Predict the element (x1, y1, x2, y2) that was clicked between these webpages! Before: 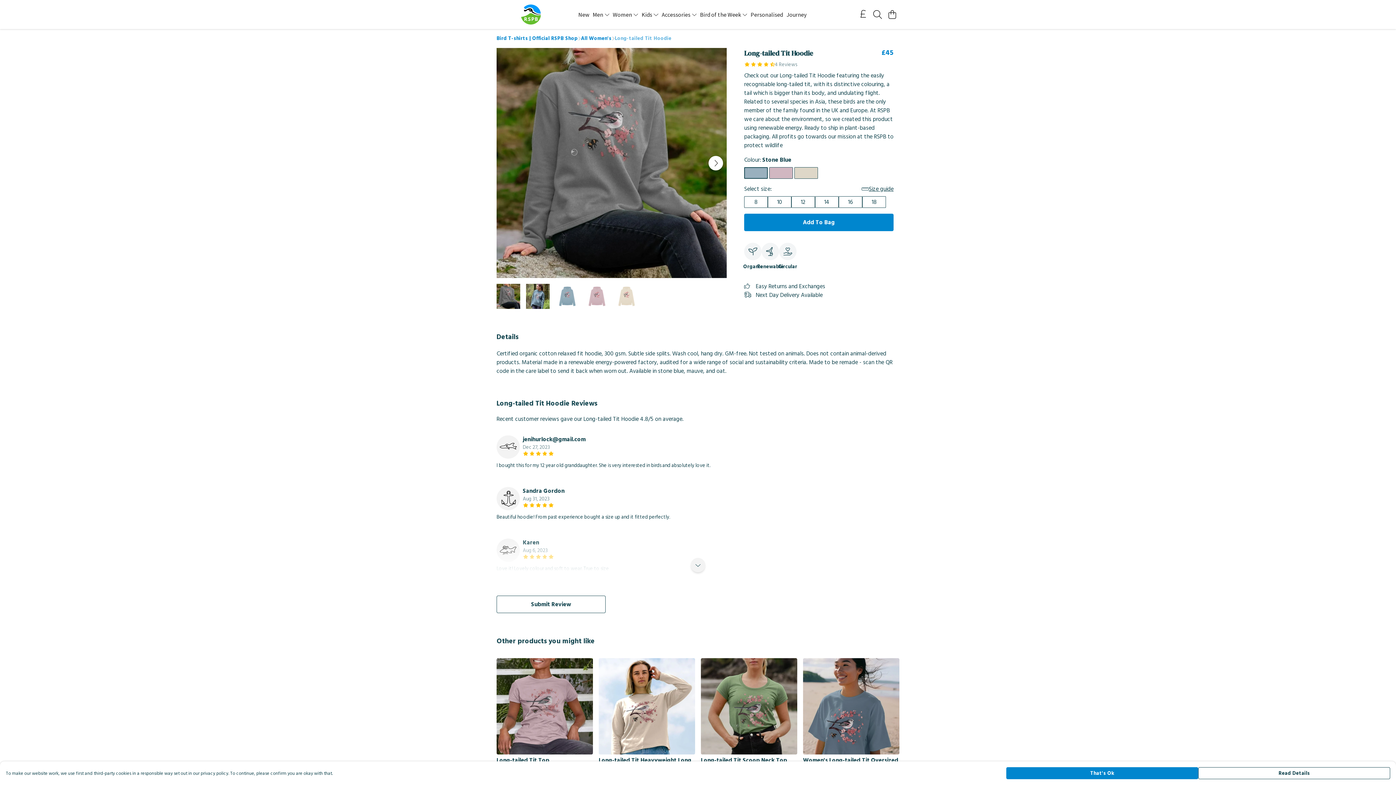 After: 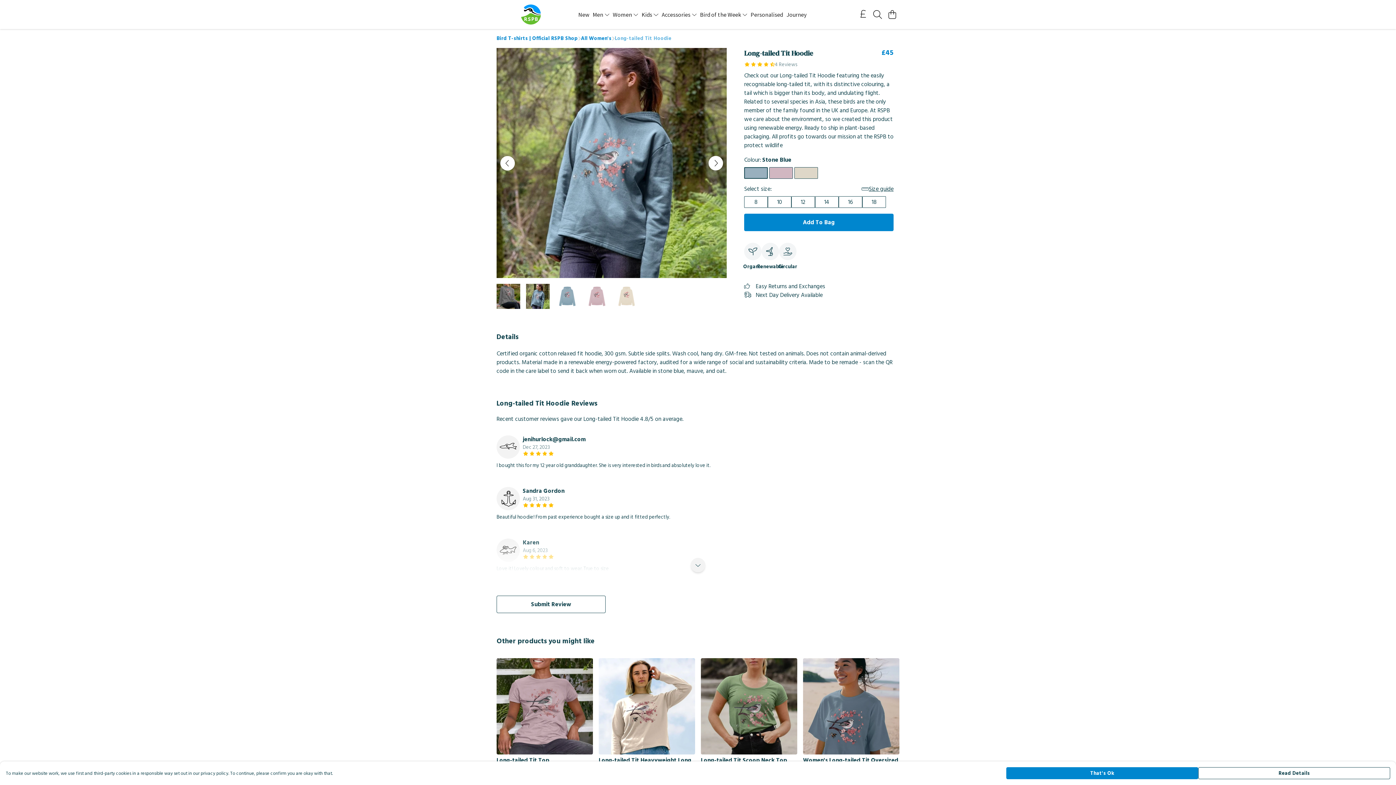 Action: bbox: (708, 155, 723, 170) label: See next image